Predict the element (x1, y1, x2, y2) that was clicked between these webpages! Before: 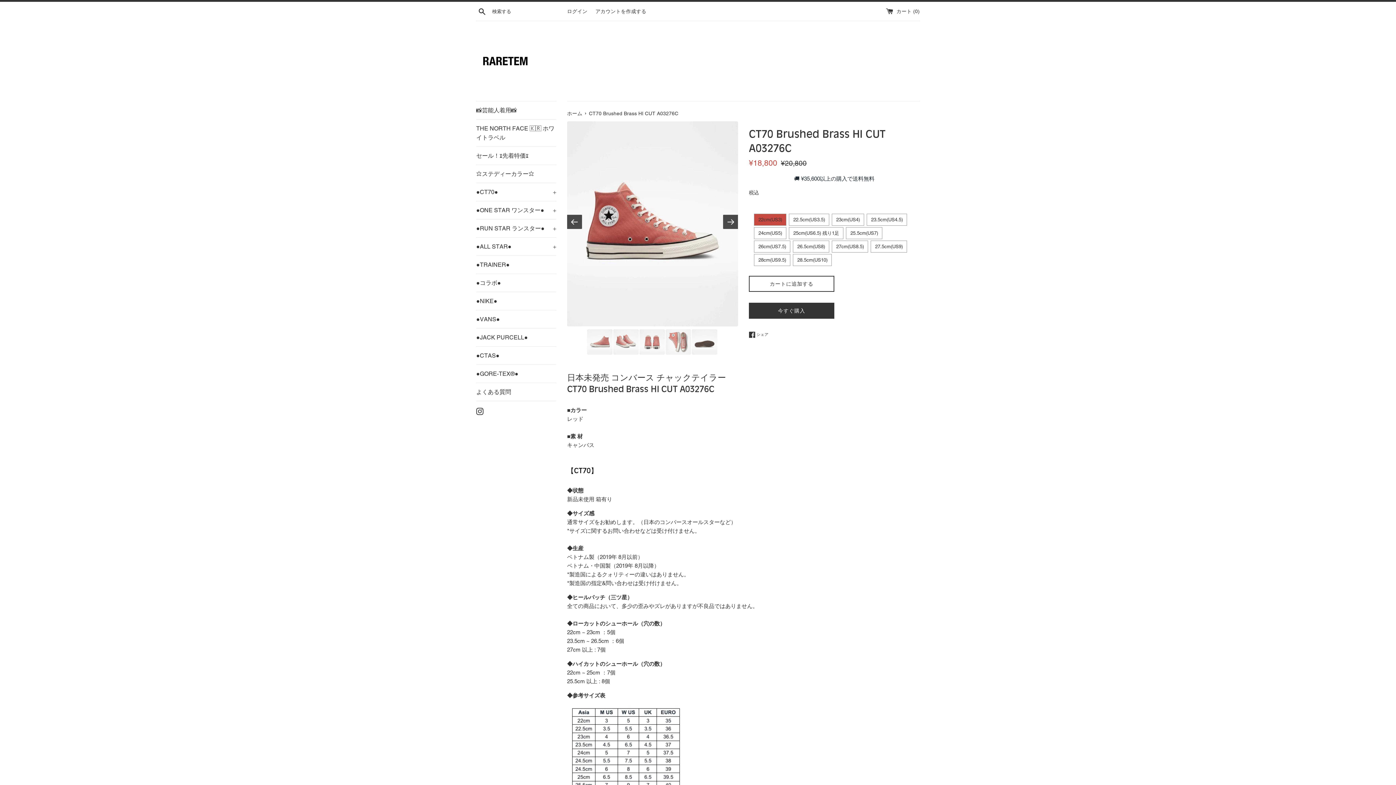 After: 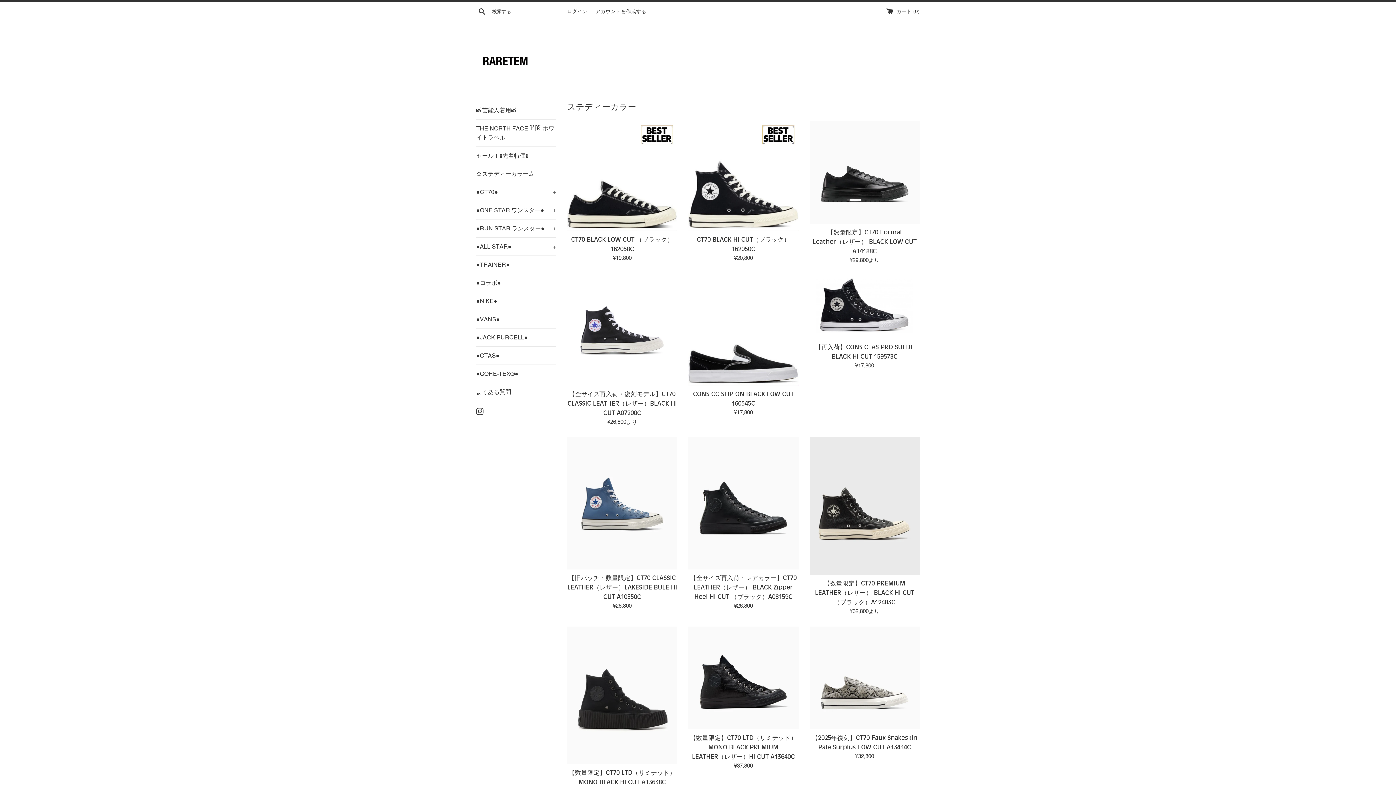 Action: bbox: (476, 32, 534, 90)